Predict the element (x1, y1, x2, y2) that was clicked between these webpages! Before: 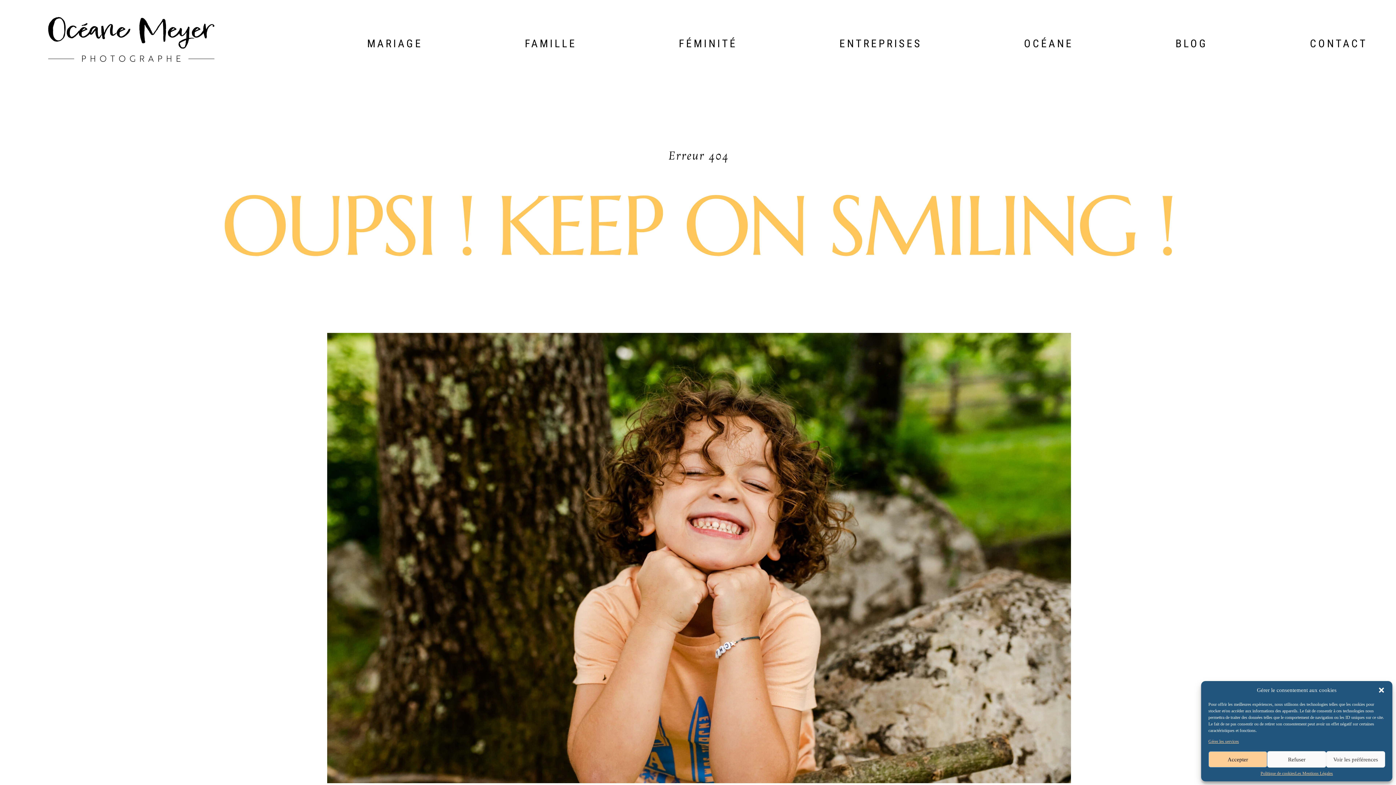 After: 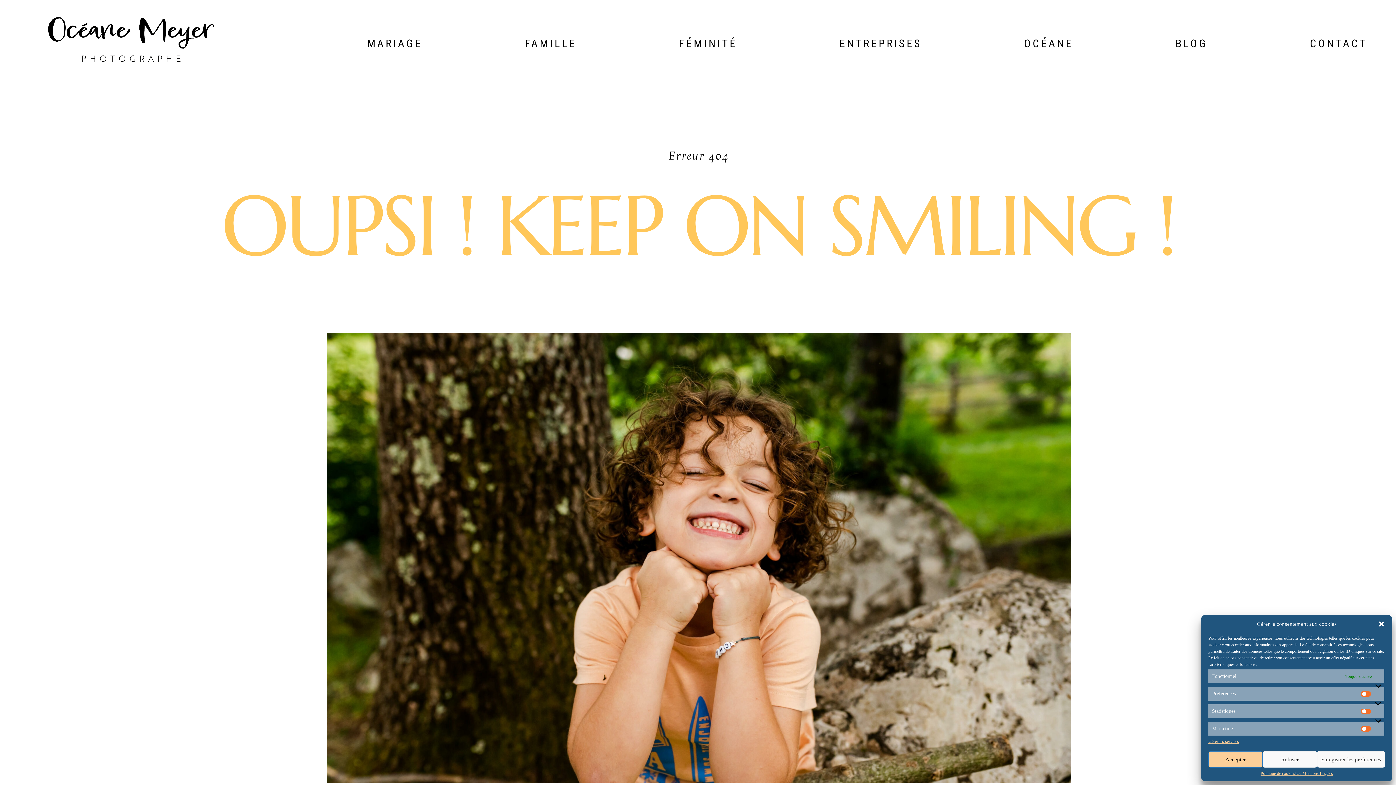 Action: label: Voir les préférences bbox: (1326, 751, 1385, 768)